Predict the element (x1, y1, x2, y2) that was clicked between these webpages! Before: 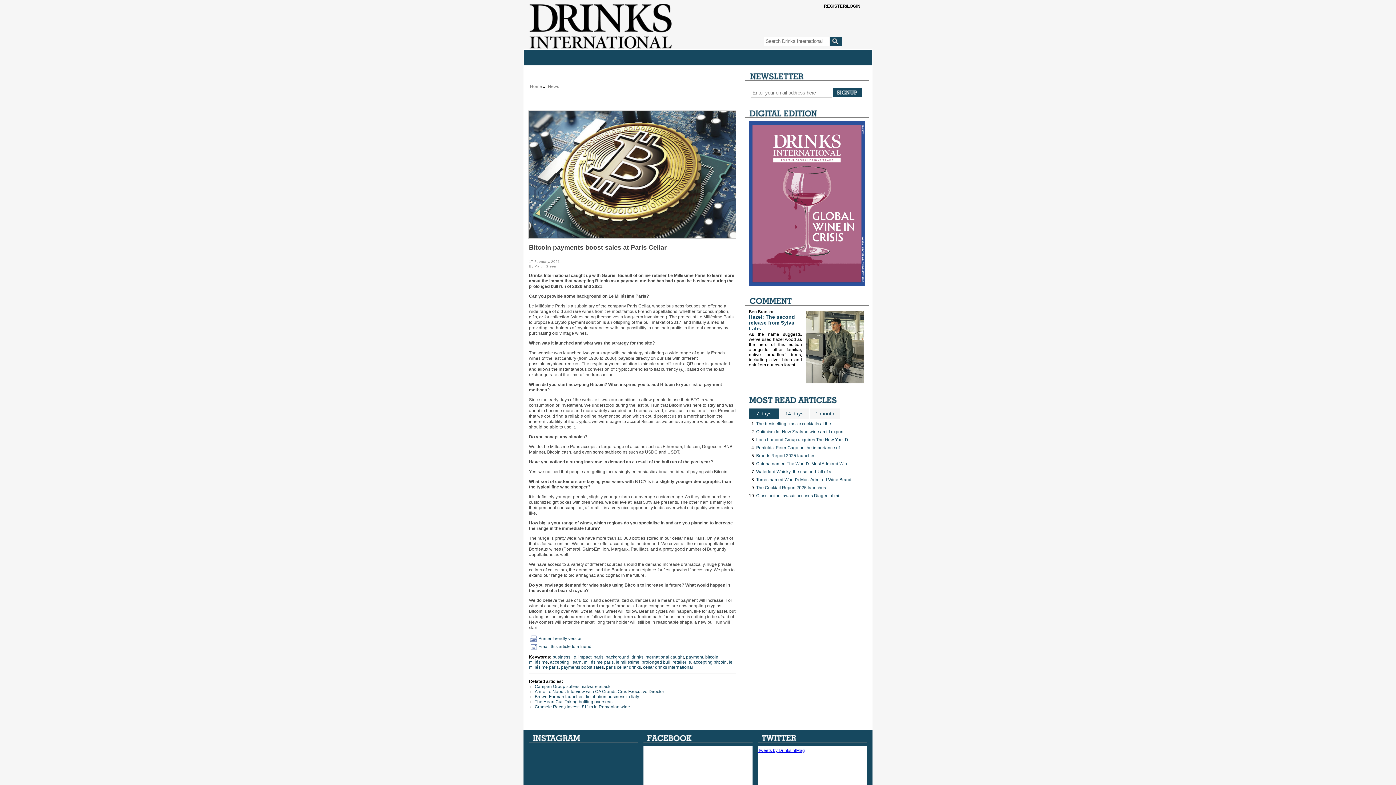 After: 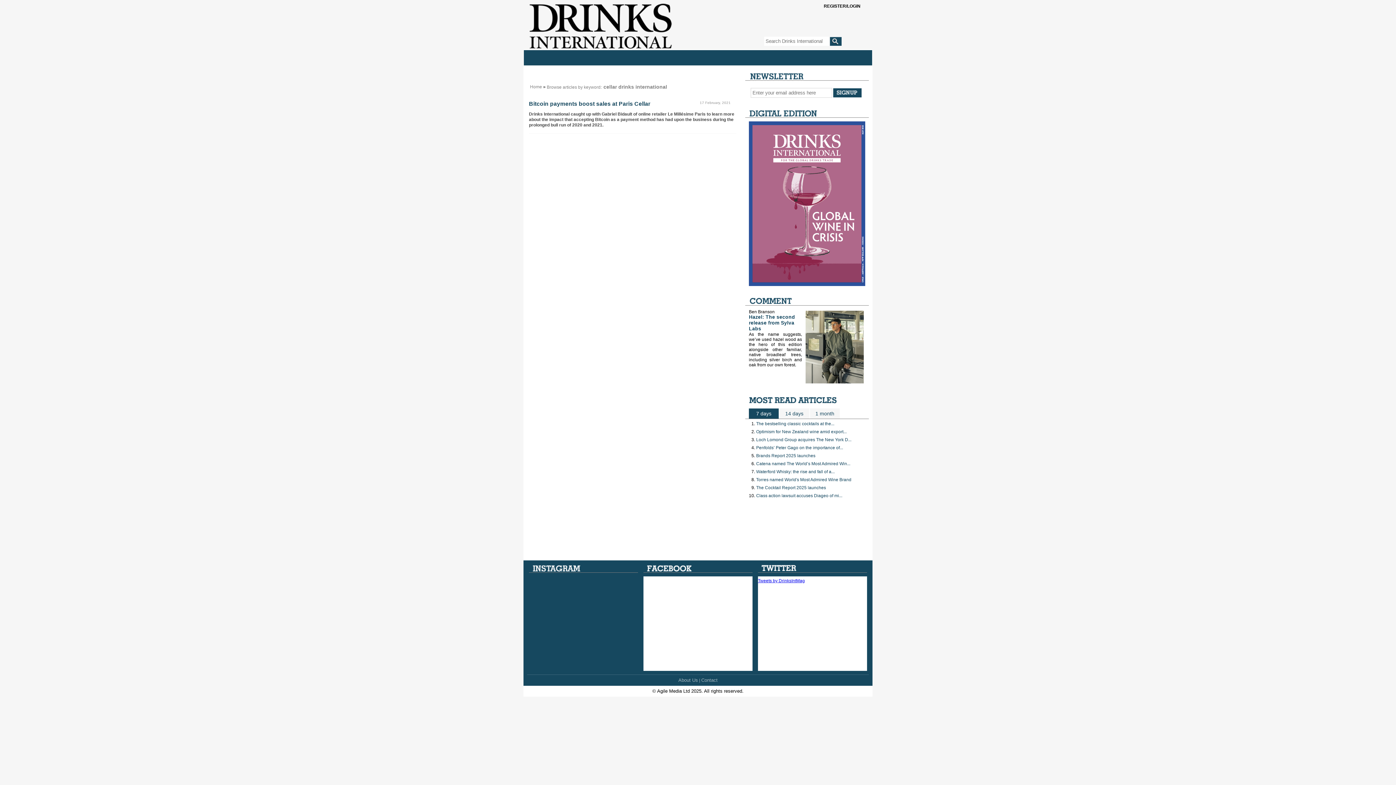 Action: label: cellar drinks international bbox: (643, 665, 693, 670)